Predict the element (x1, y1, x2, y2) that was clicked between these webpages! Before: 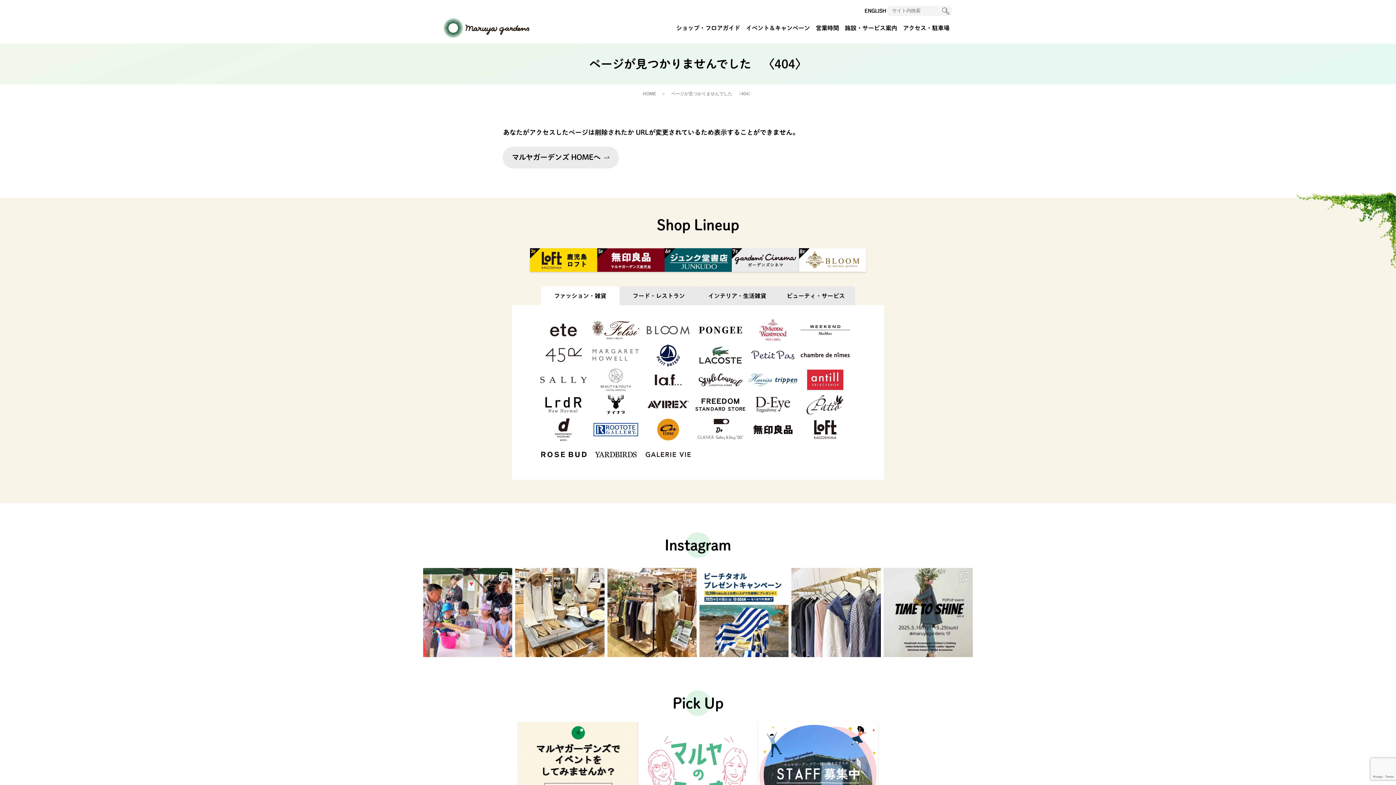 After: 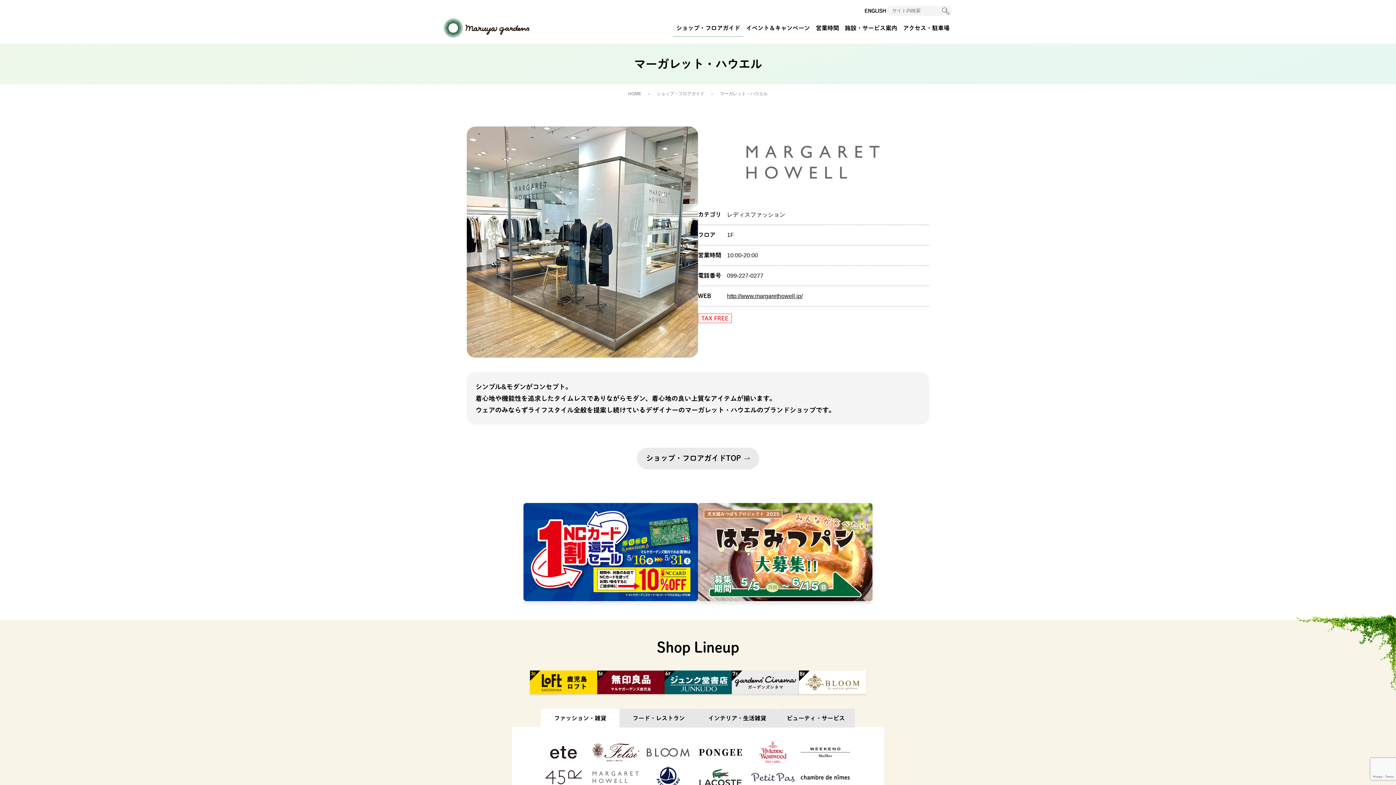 Action: bbox: (589, 342, 642, 367)